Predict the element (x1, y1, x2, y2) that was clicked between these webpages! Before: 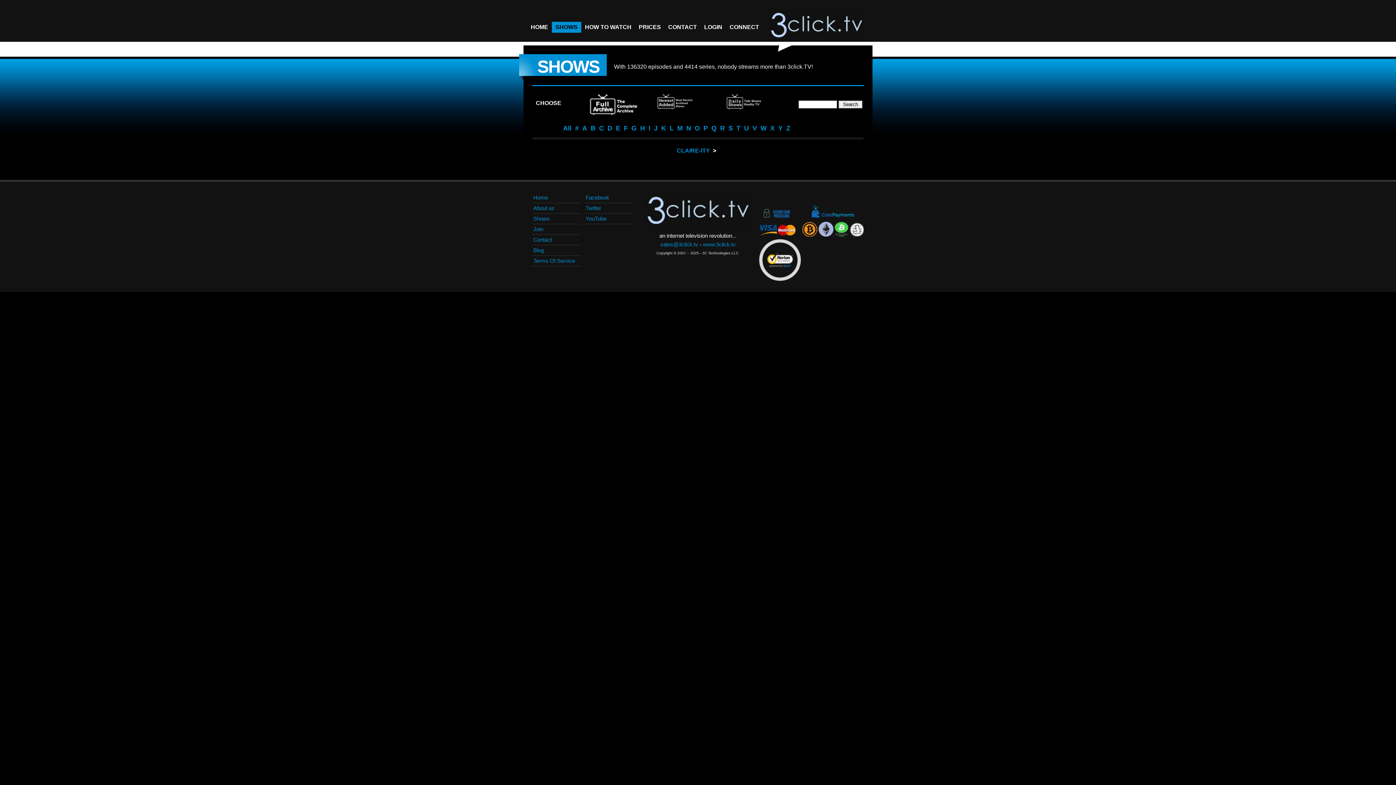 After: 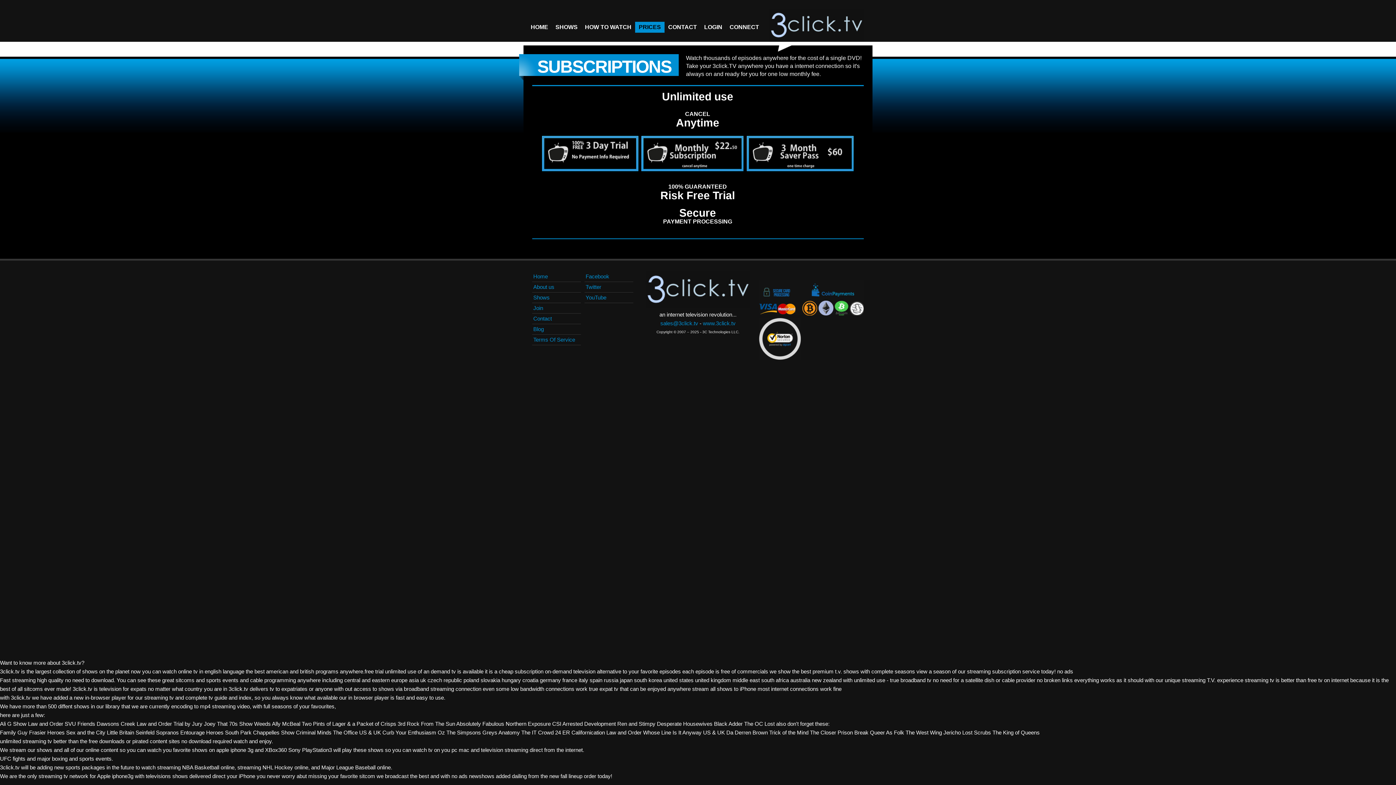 Action: bbox: (635, 21, 664, 32) label: PRICES